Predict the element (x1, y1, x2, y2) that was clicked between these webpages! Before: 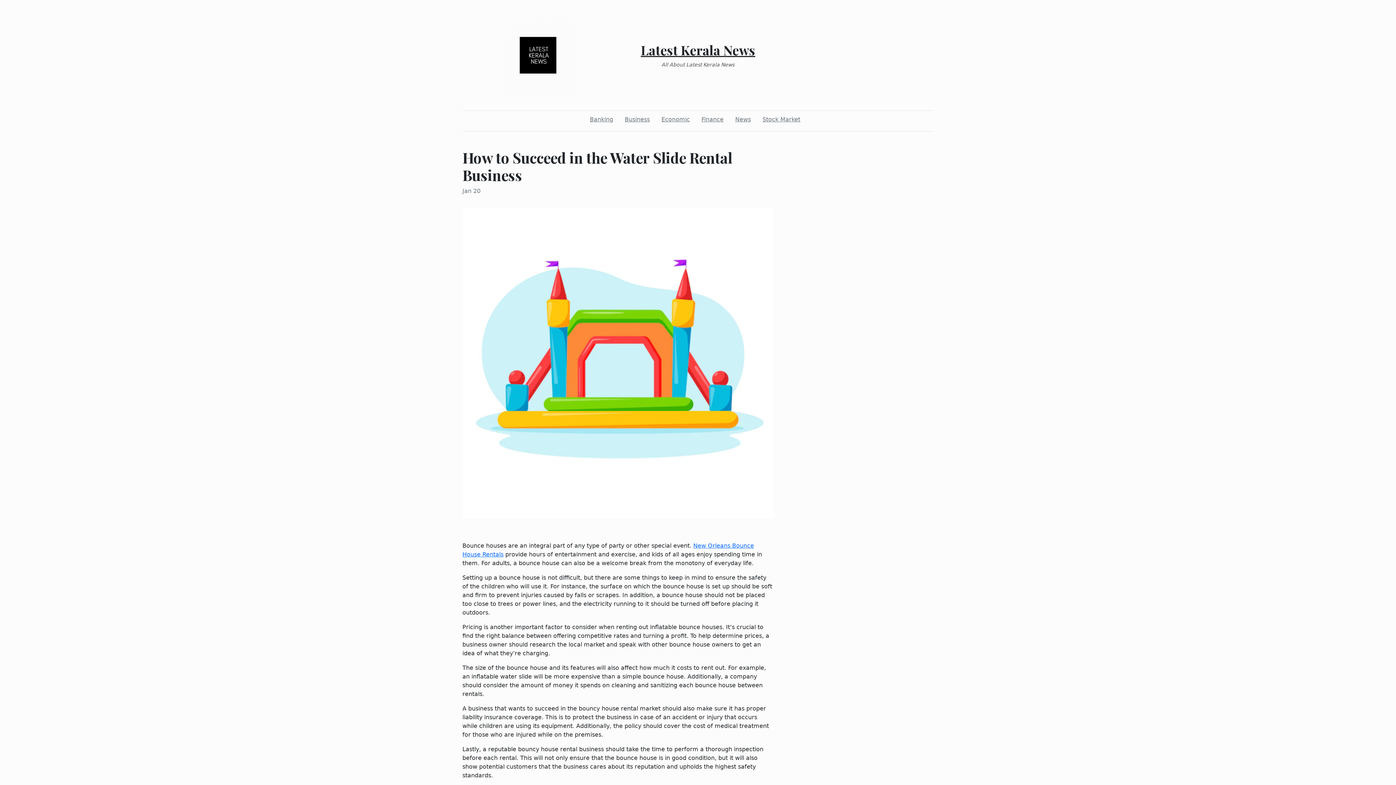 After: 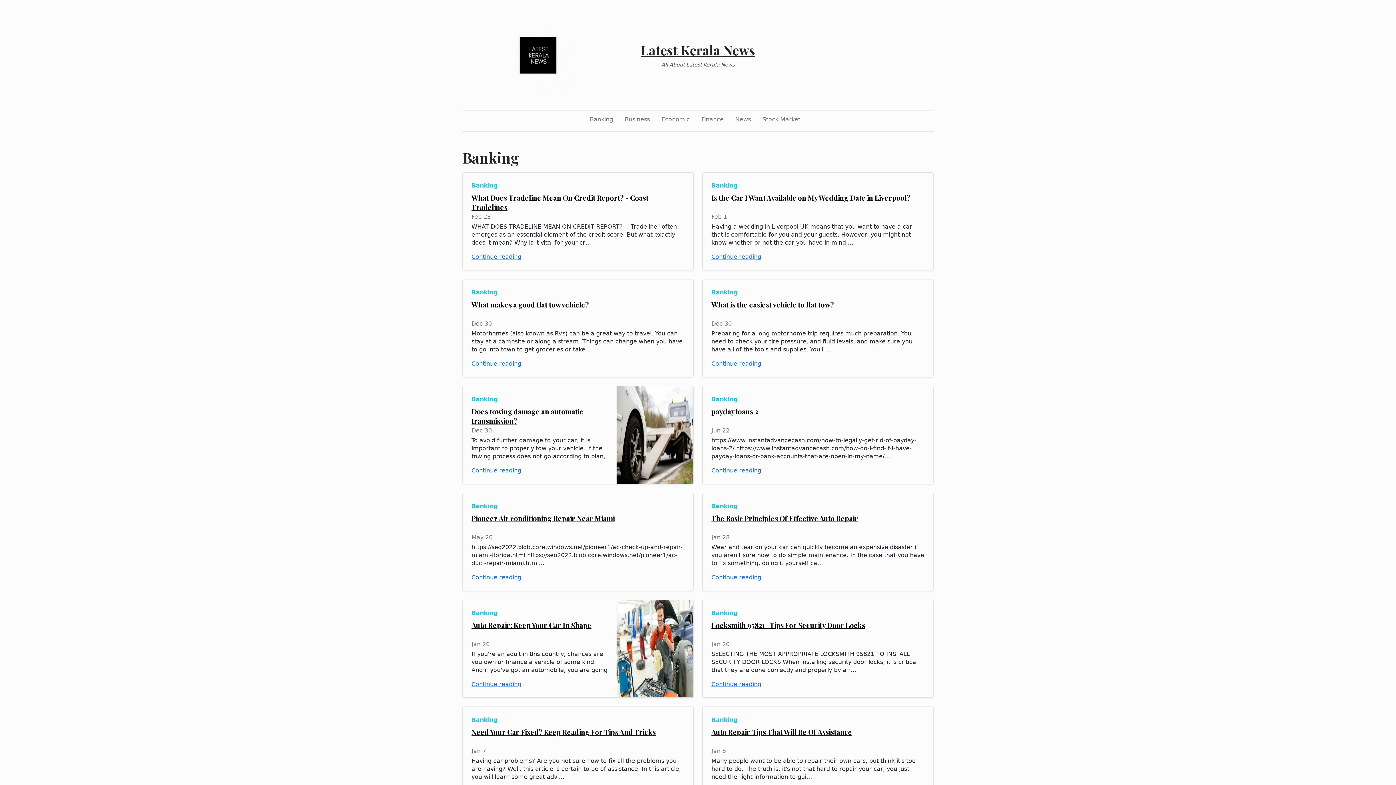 Action: label: Banking bbox: (587, 112, 616, 126)